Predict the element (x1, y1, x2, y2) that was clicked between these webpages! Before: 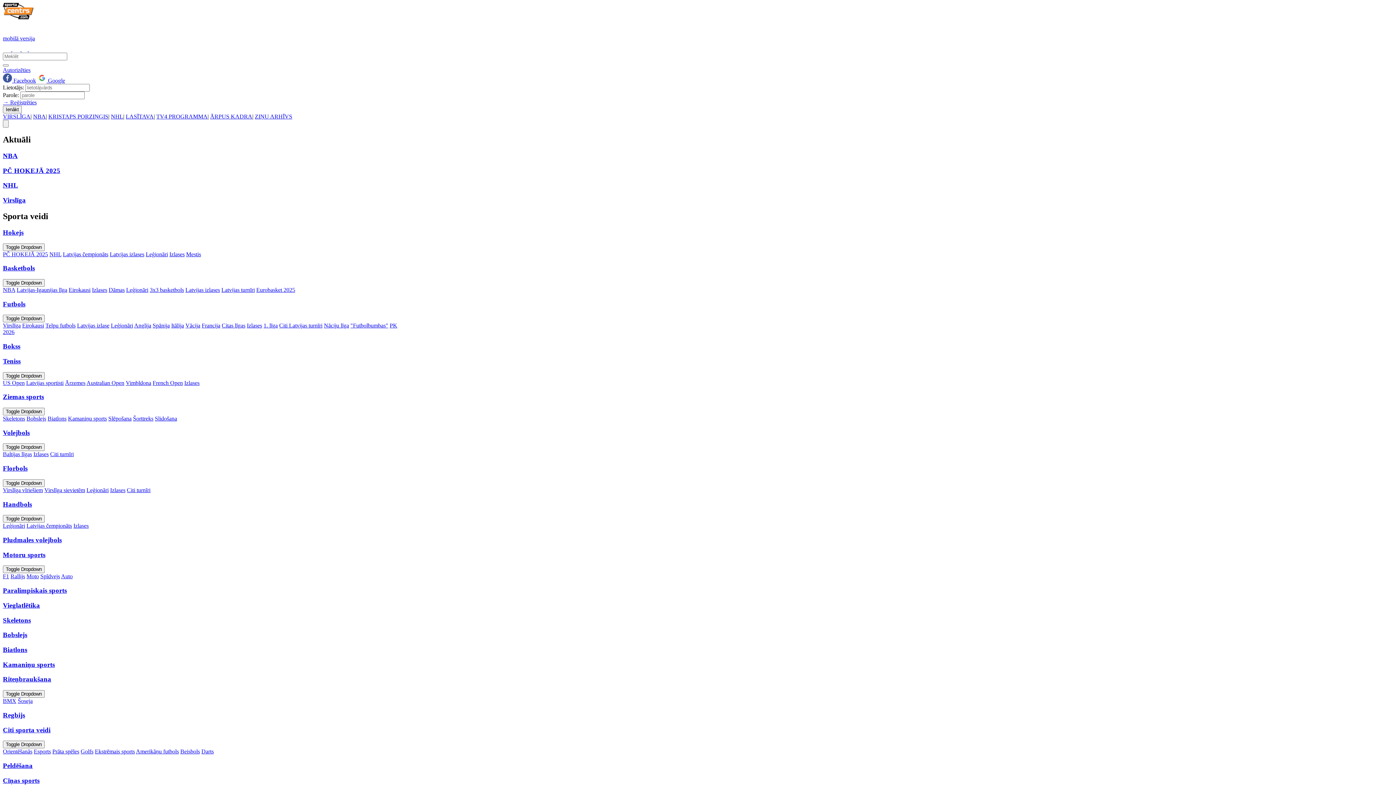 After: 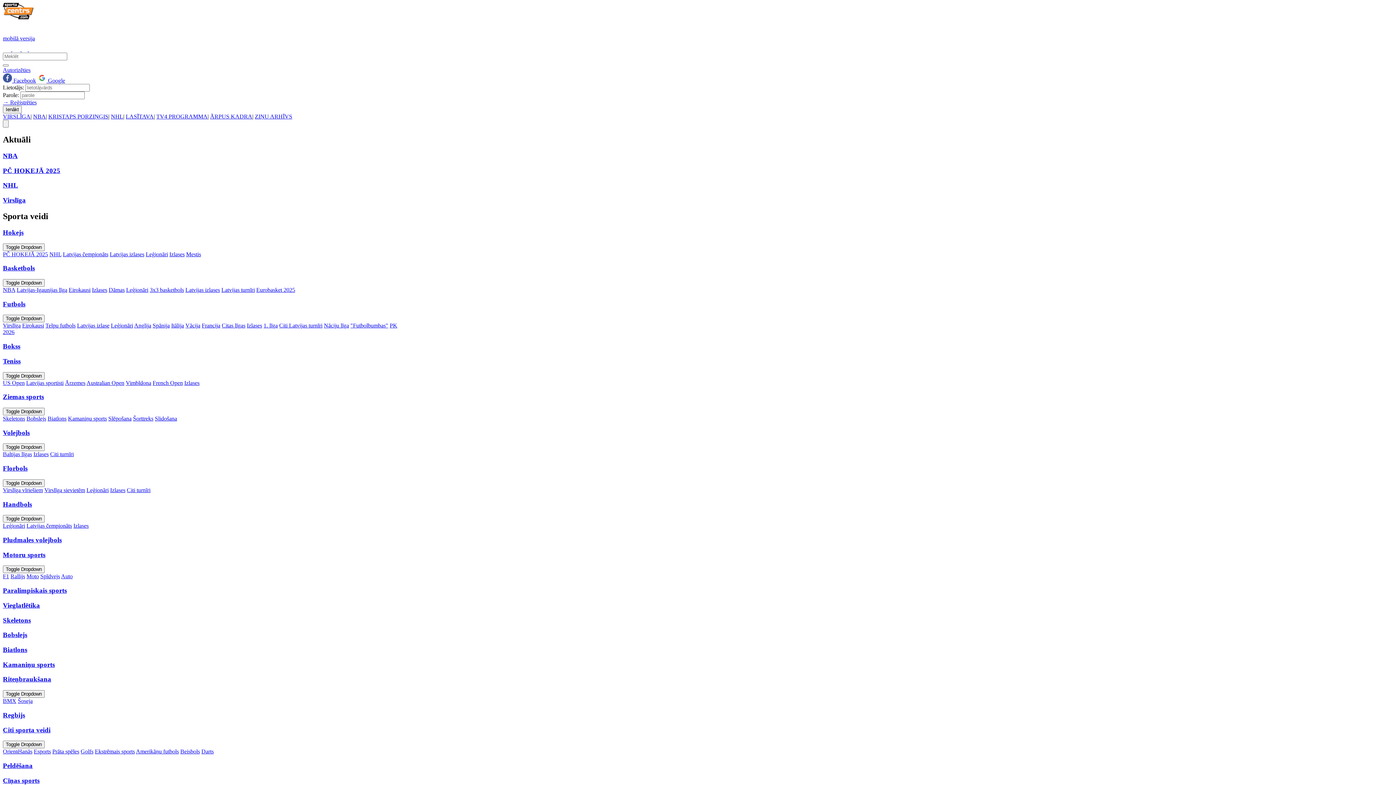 Action: label: Francija bbox: (201, 322, 220, 328)